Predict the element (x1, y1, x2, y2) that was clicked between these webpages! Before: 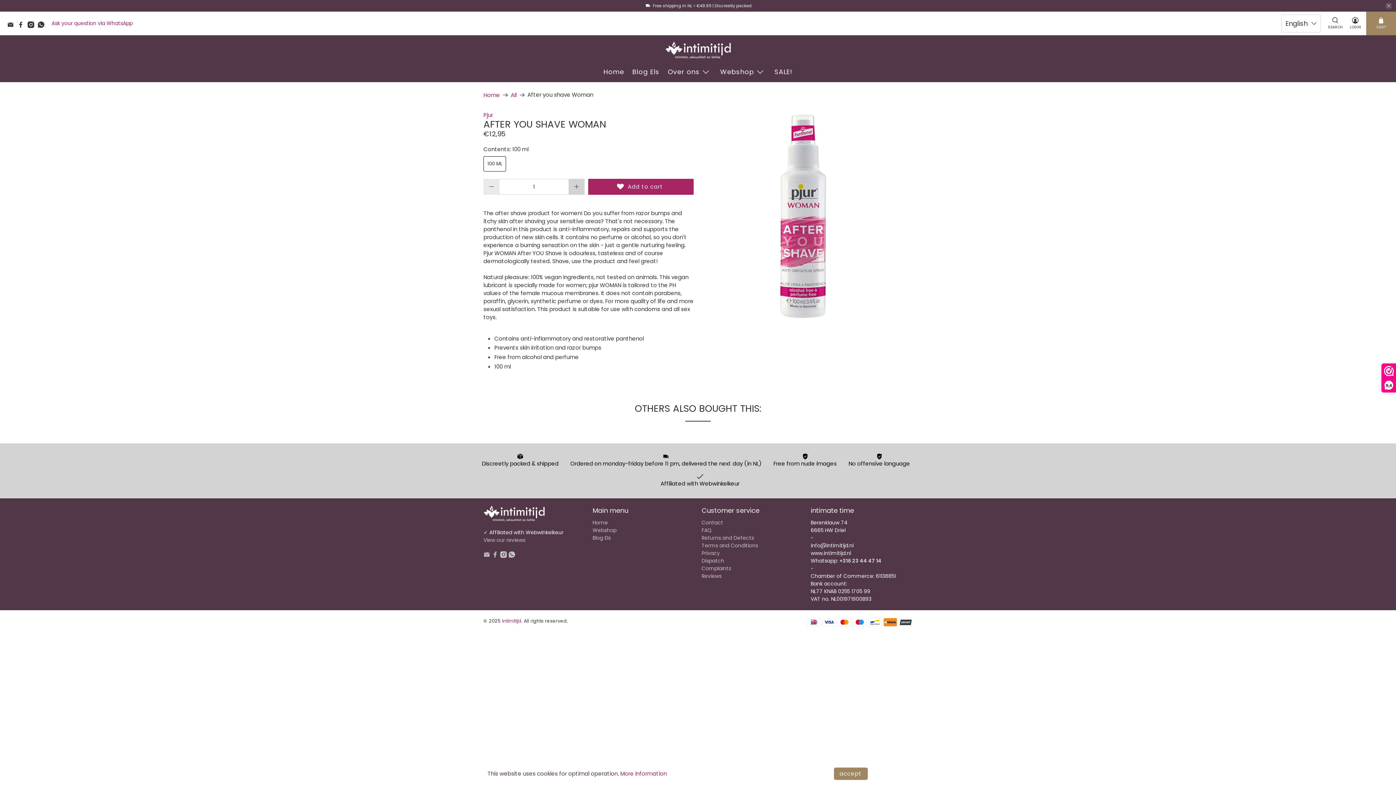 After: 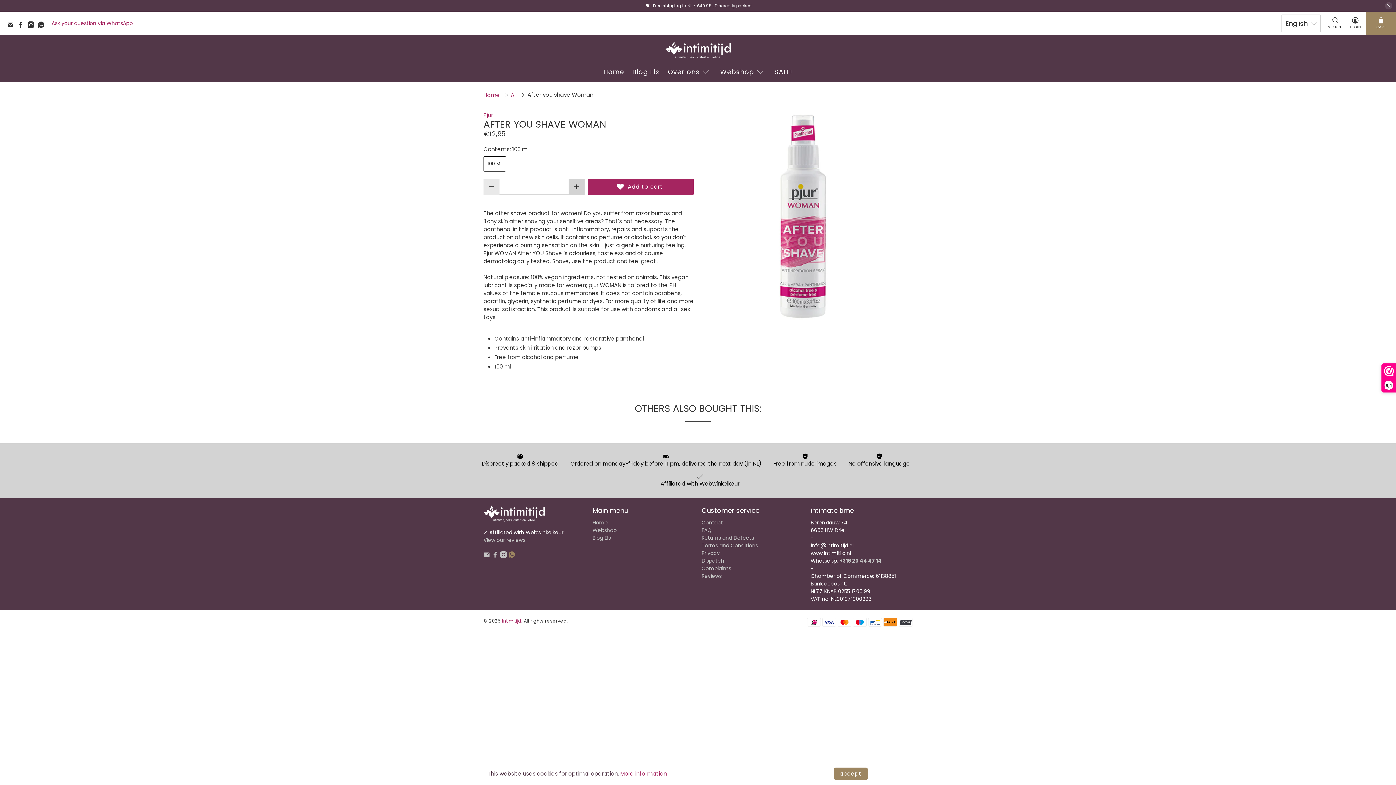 Action: bbox: (508, 552, 515, 559)